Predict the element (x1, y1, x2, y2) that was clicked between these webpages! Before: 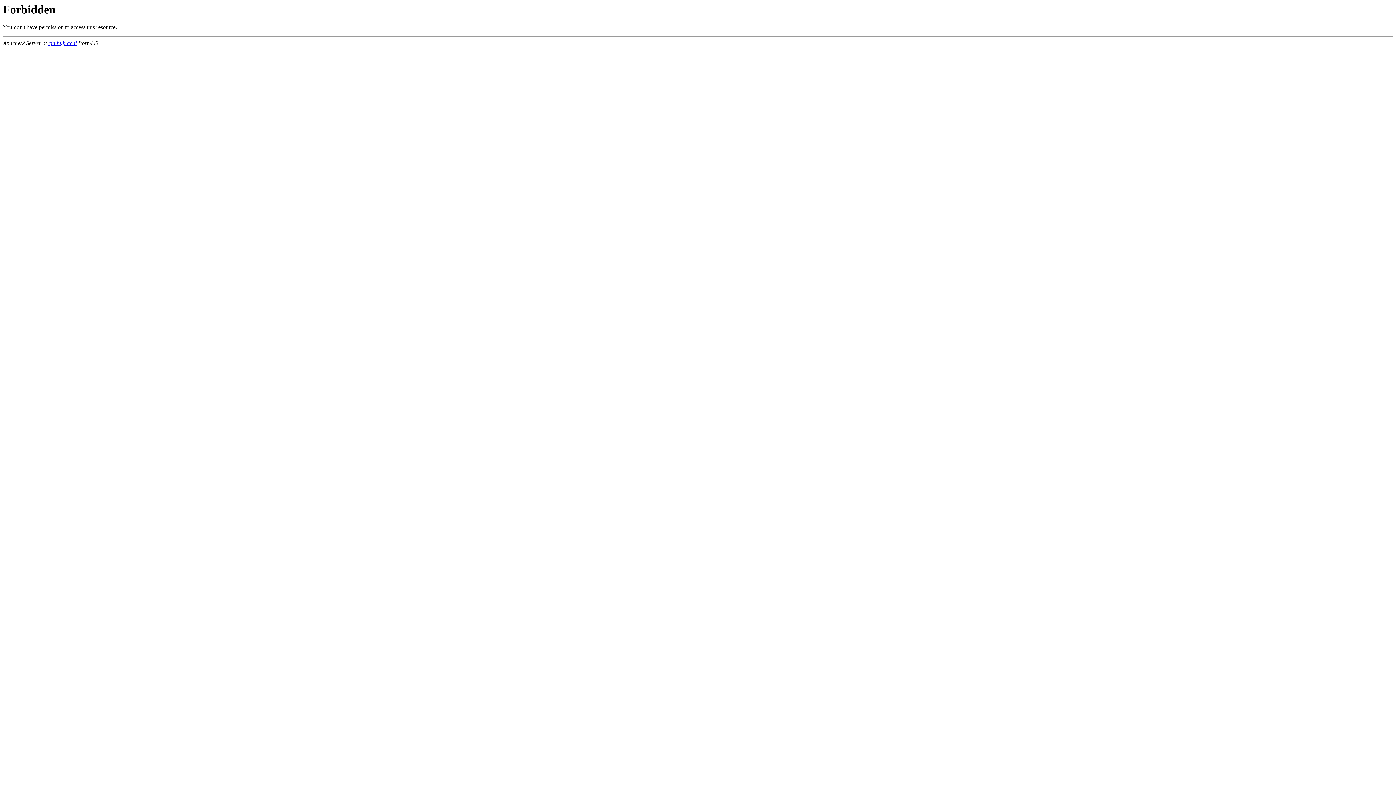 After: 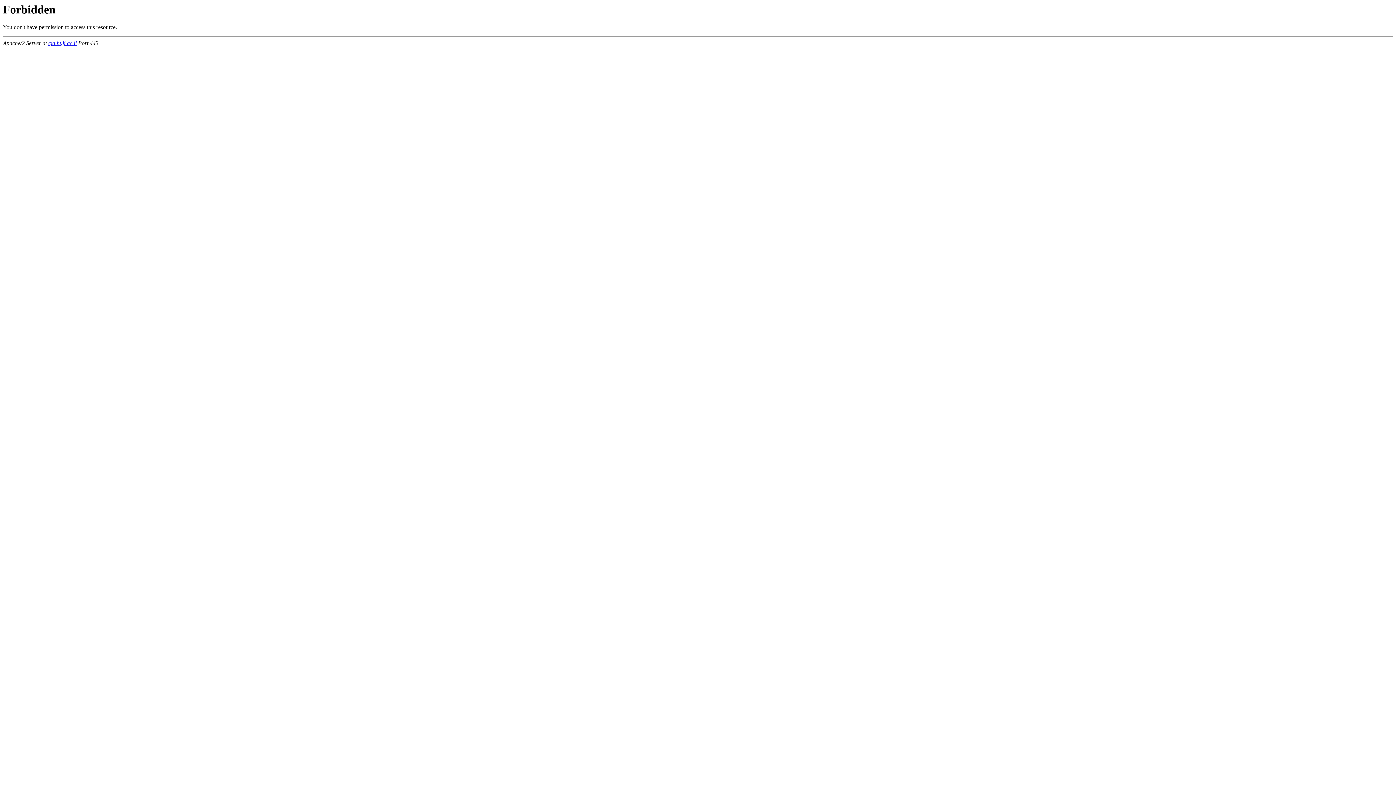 Action: label: cja.huji.ac.il bbox: (48, 40, 76, 46)